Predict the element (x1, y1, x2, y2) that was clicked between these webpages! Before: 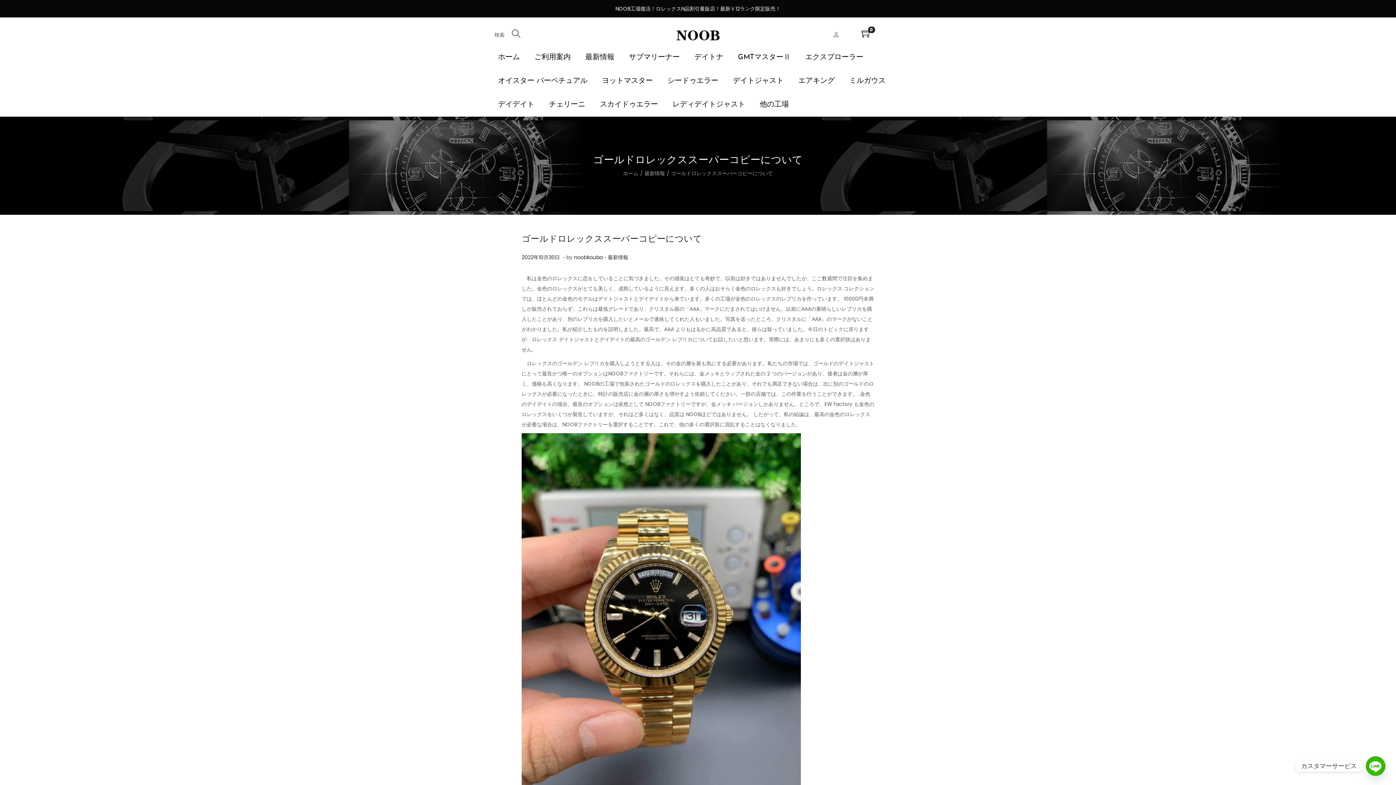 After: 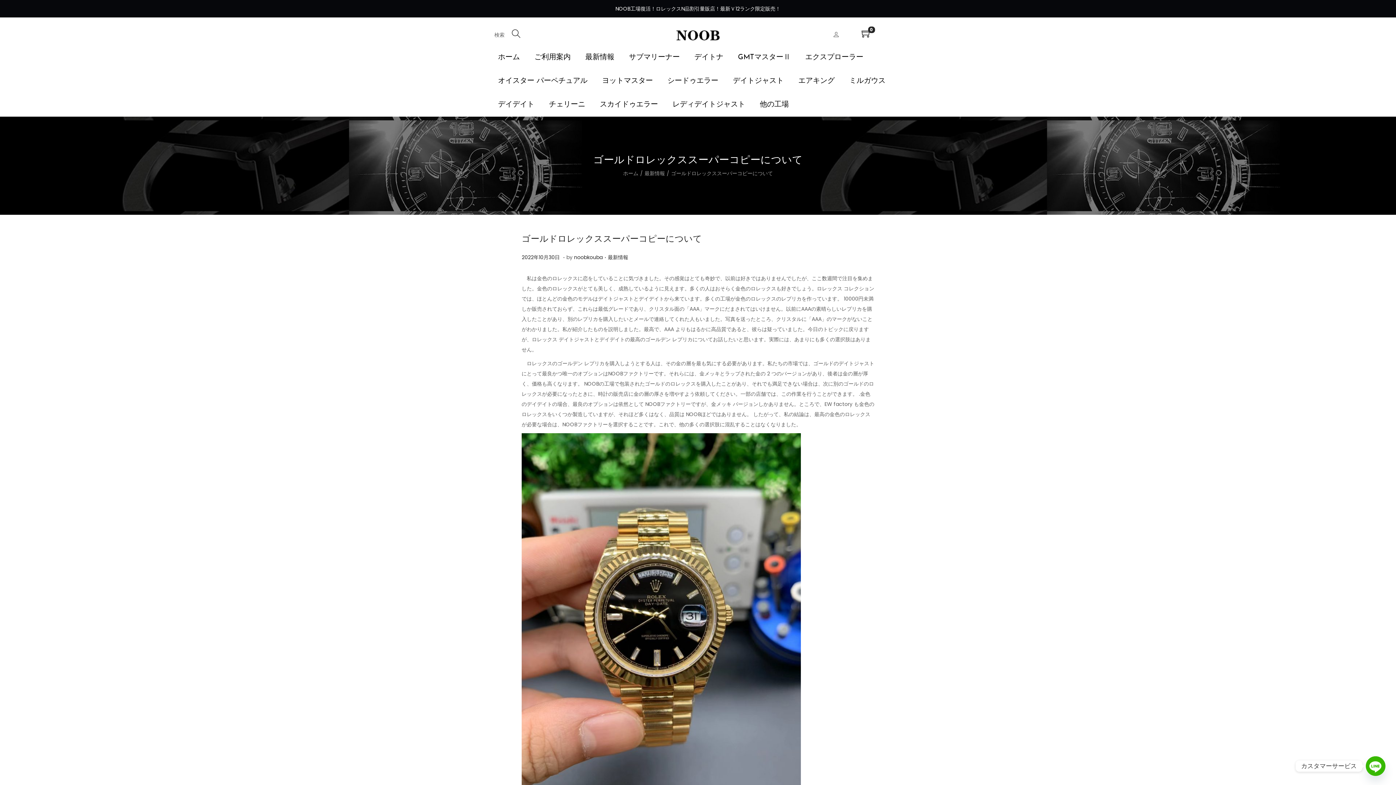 Action: bbox: (521, 235, 702, 244) label: ゴールドロレックススーパーコピーについて